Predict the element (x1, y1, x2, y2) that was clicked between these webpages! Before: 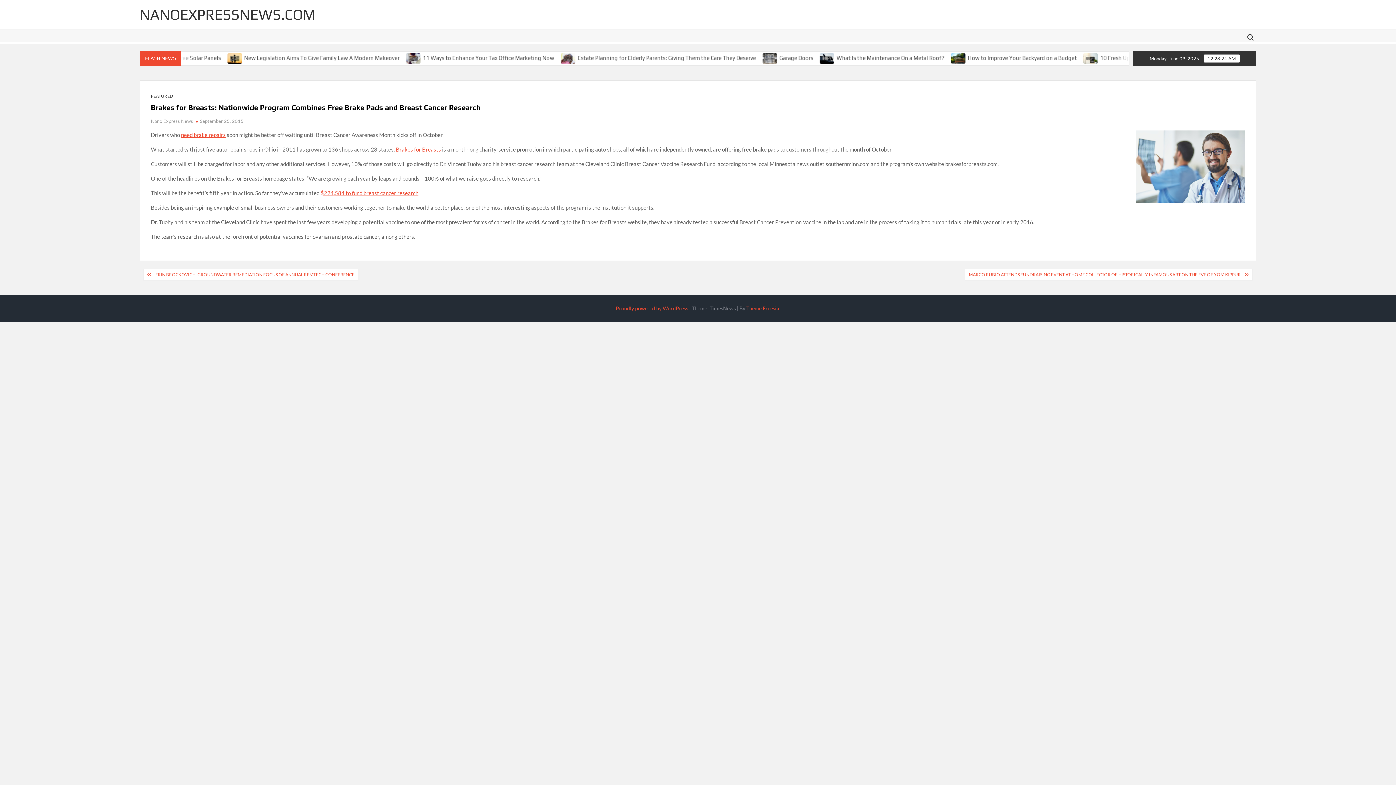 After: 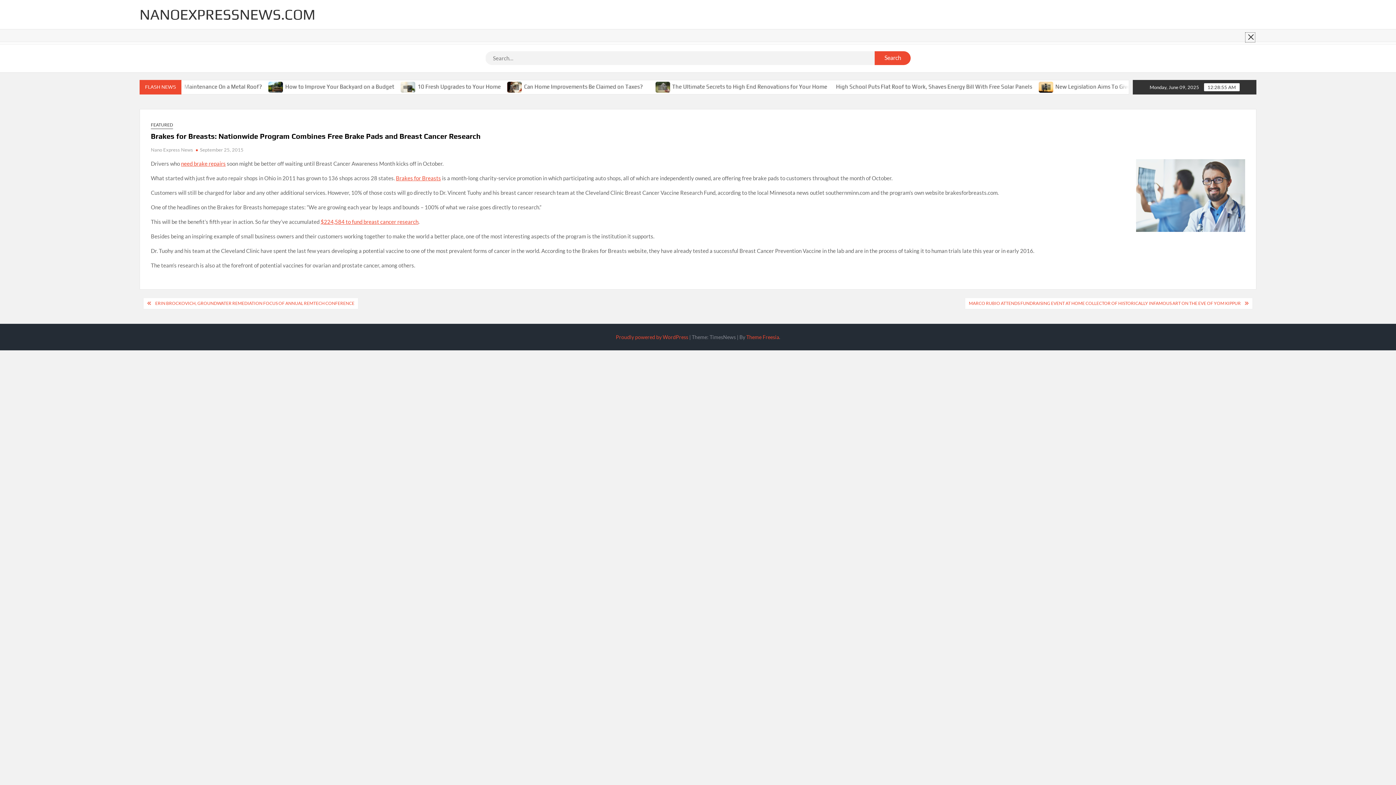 Action: label: Search for: bbox: (1244, 31, 1256, 43)